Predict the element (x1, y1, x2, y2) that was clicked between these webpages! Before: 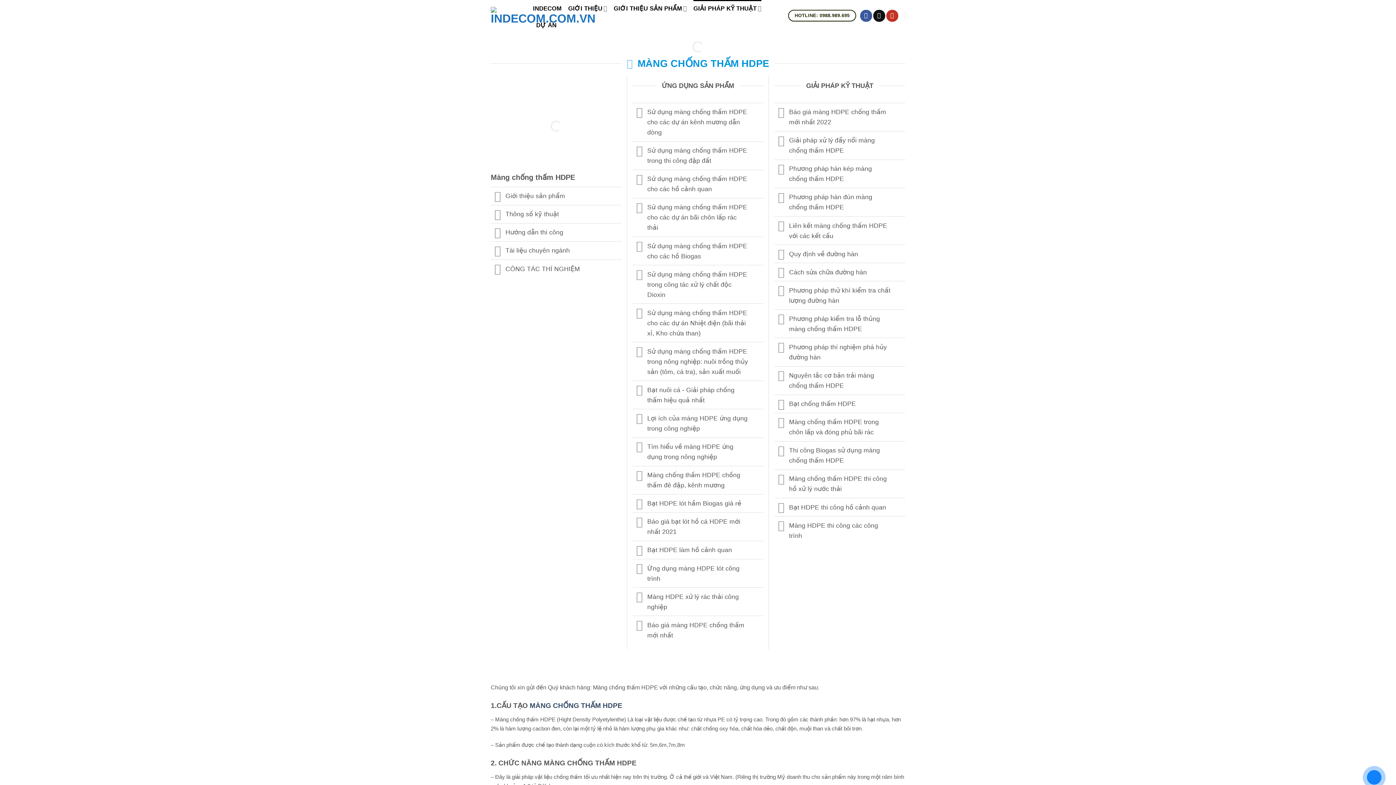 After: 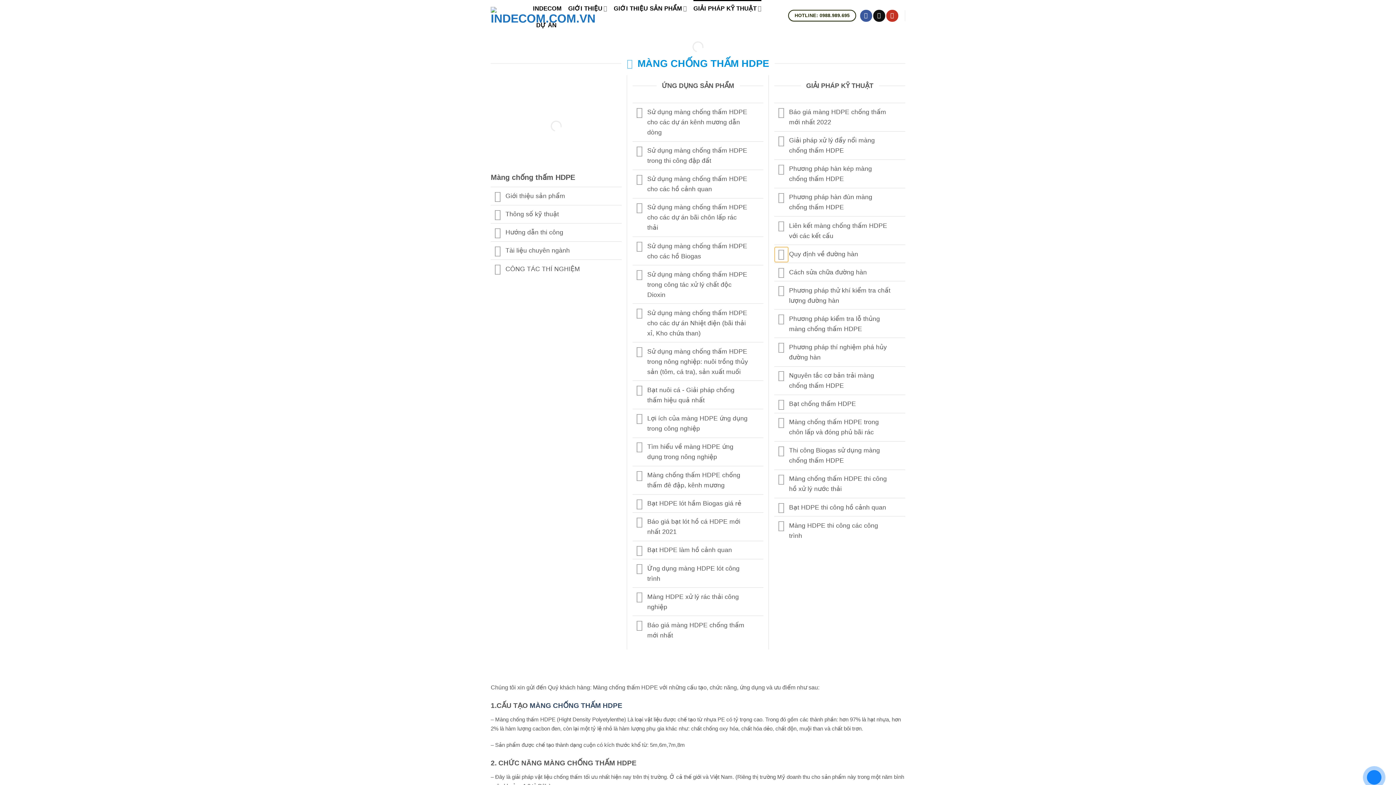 Action: label: Toggle bbox: (774, 246, 788, 262)